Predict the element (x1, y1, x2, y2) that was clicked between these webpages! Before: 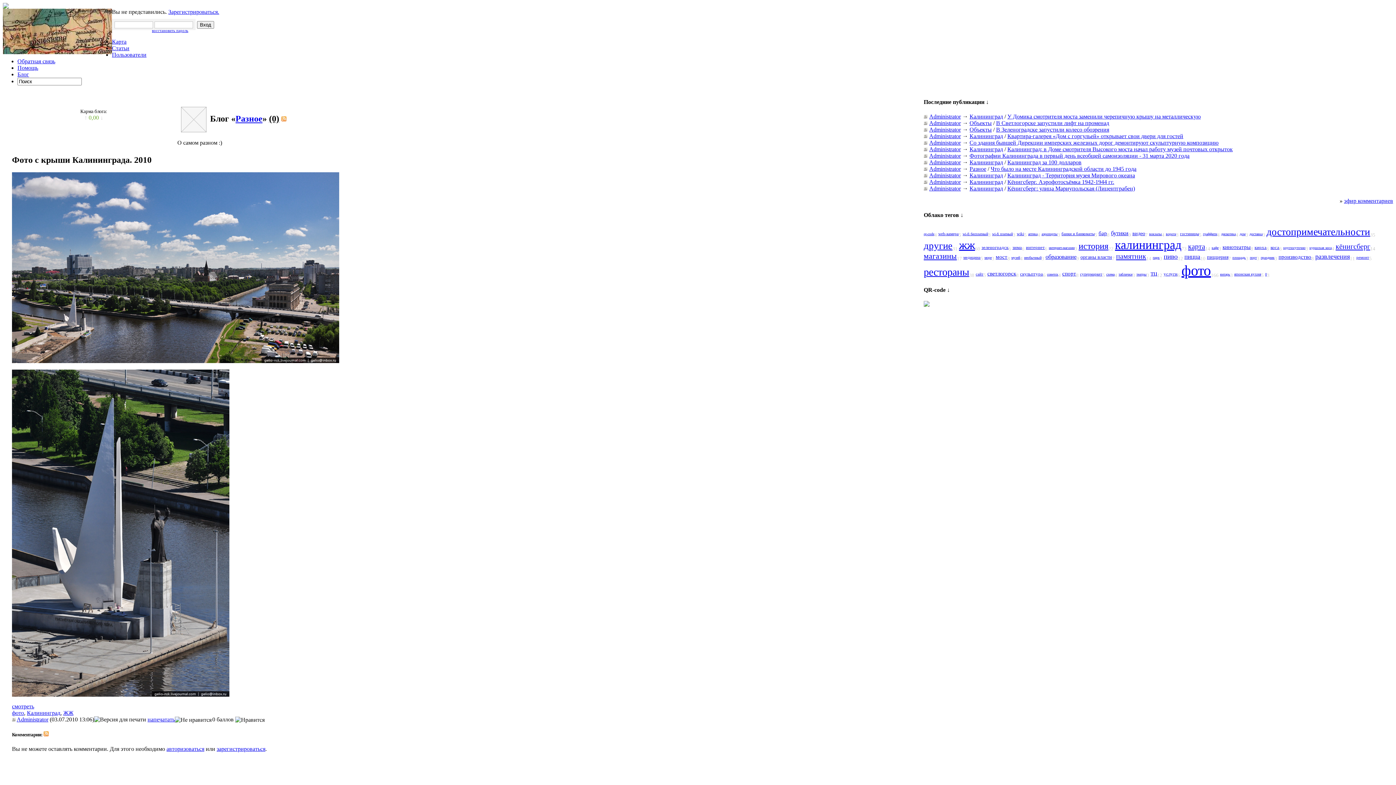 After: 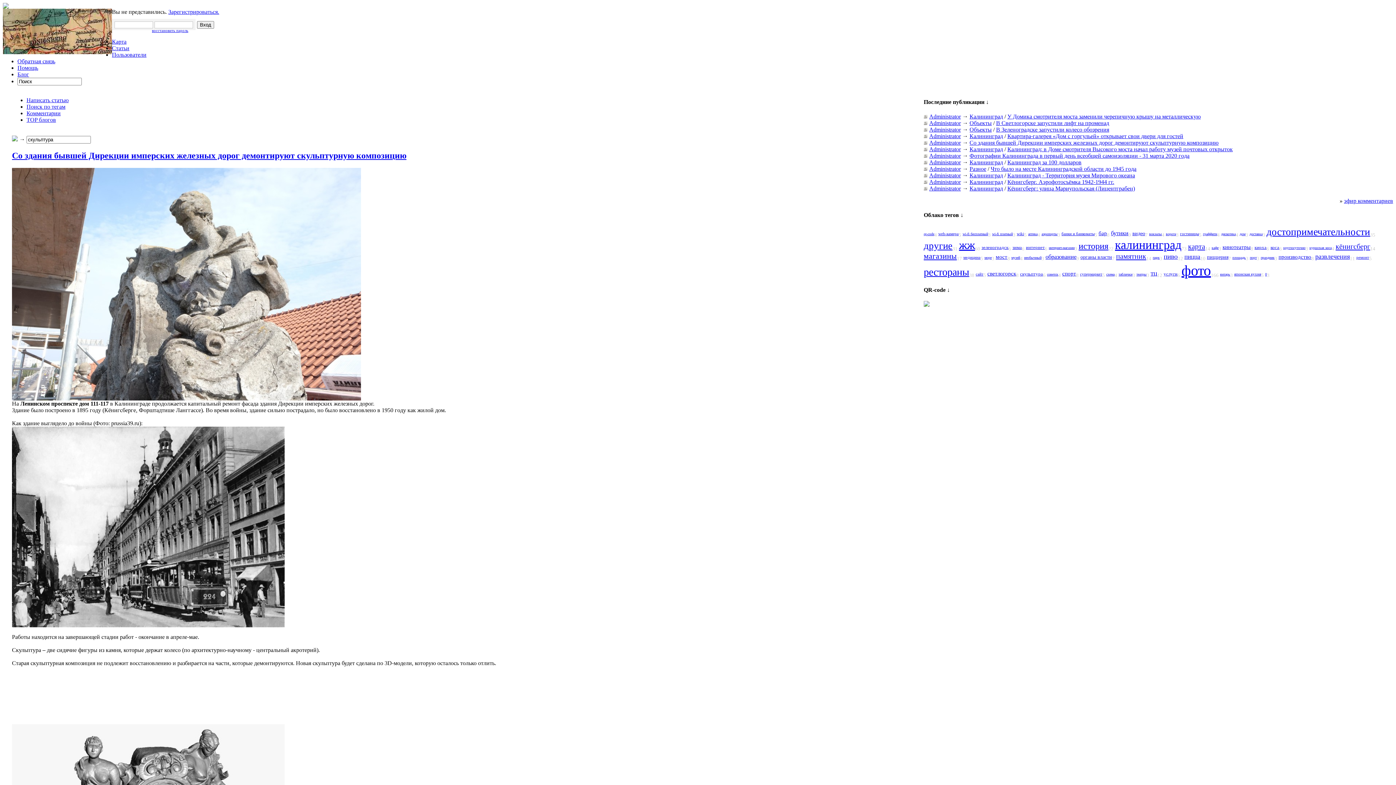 Action: label: скульптура bbox: (1020, 271, 1043, 276)